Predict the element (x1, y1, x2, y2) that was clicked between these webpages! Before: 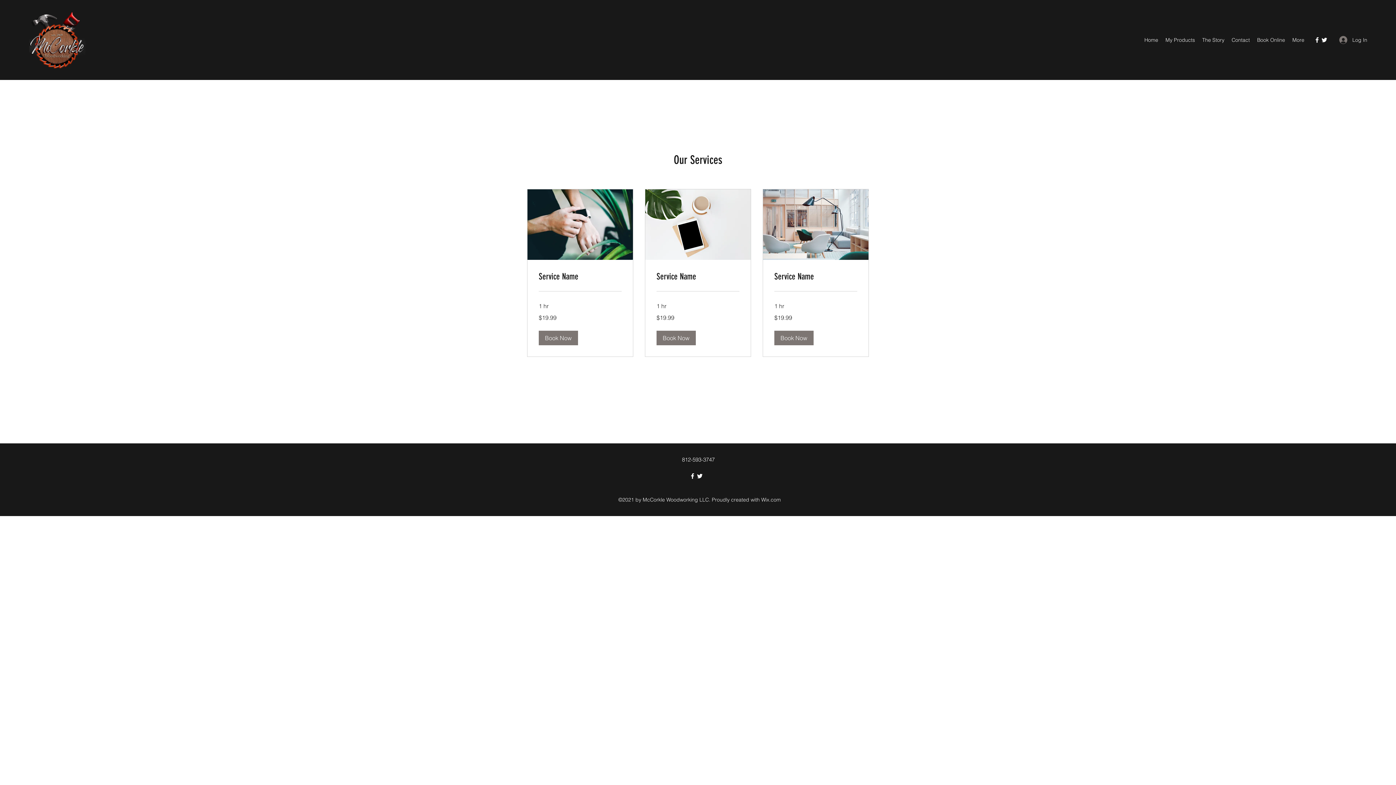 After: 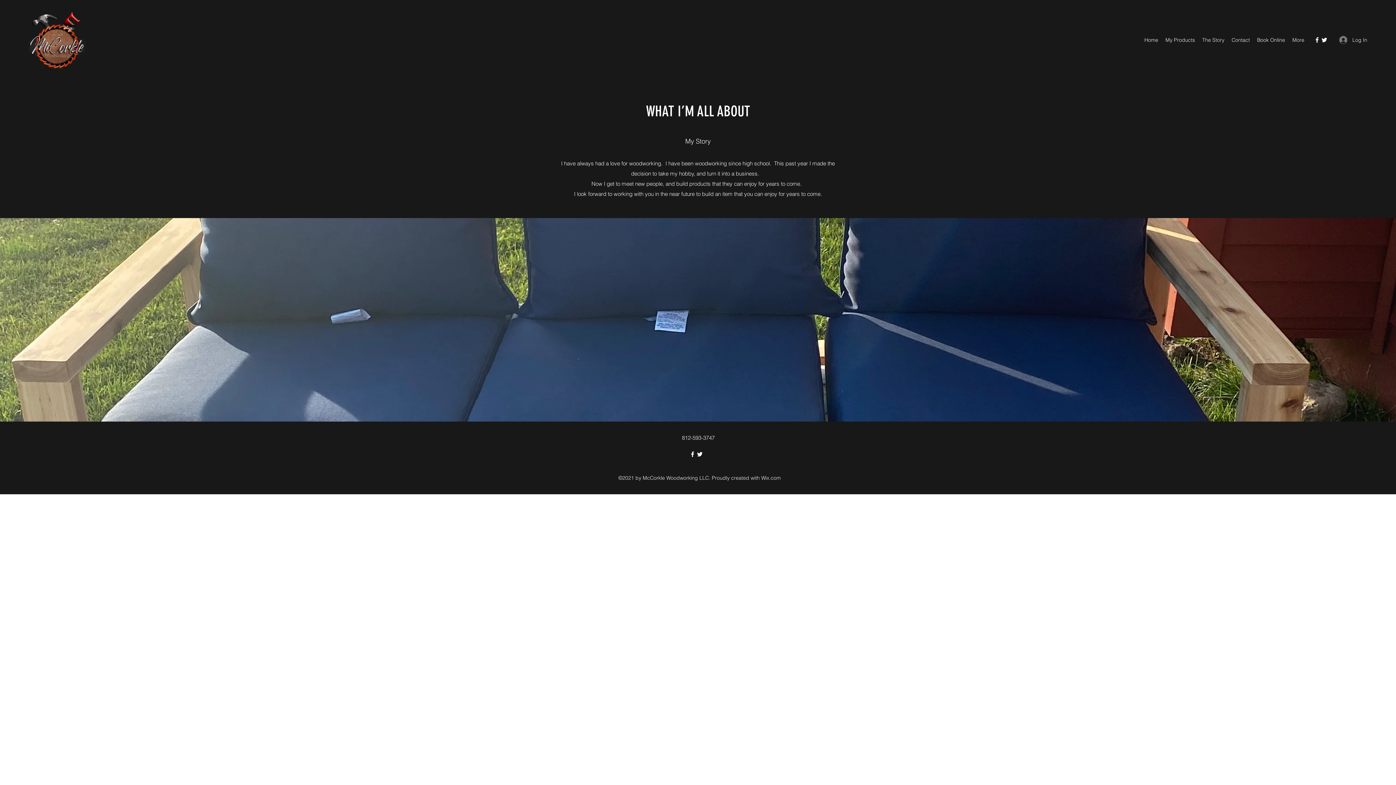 Action: bbox: (1198, 34, 1228, 45) label: The Story